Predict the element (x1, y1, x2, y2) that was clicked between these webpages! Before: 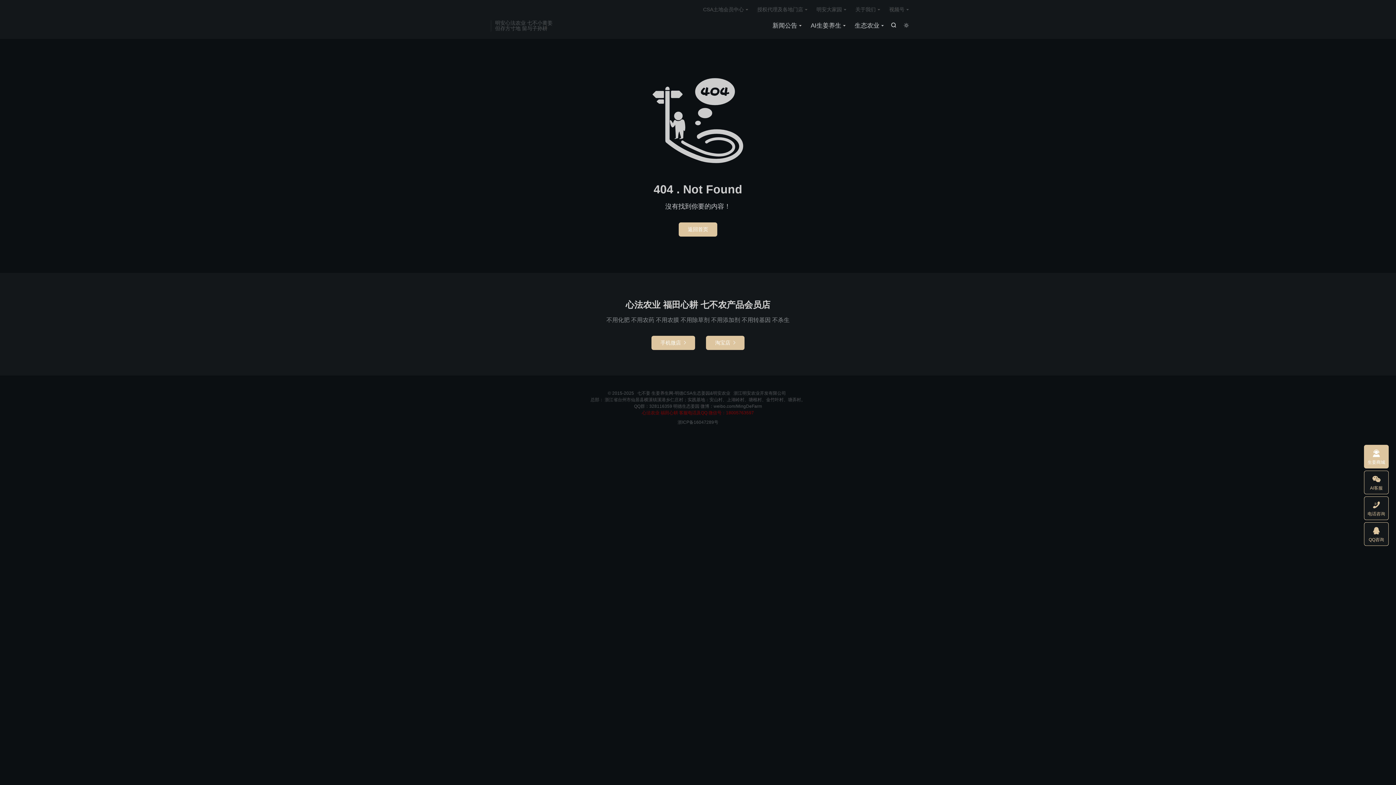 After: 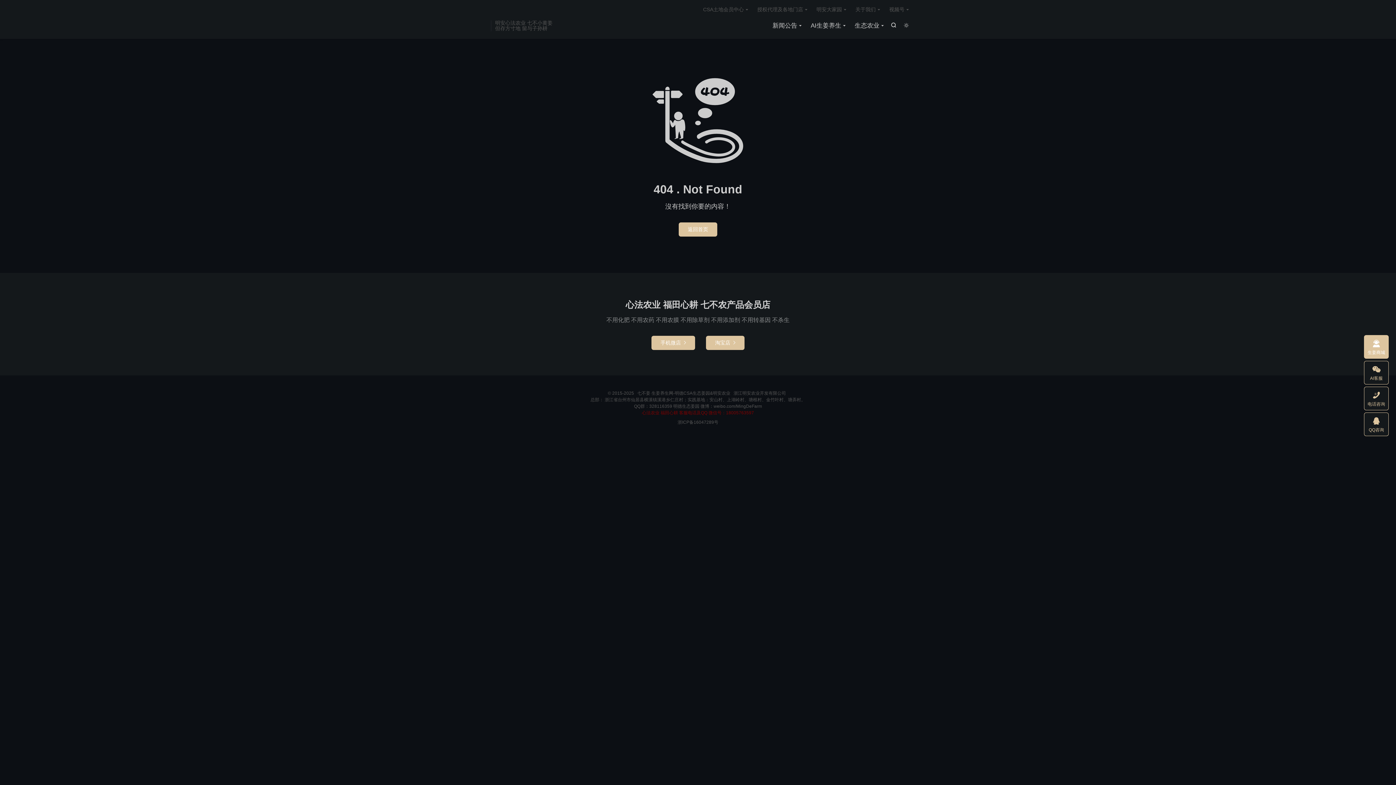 Action: label: 
QQ咨询 bbox: (1364, 522, 1389, 546)